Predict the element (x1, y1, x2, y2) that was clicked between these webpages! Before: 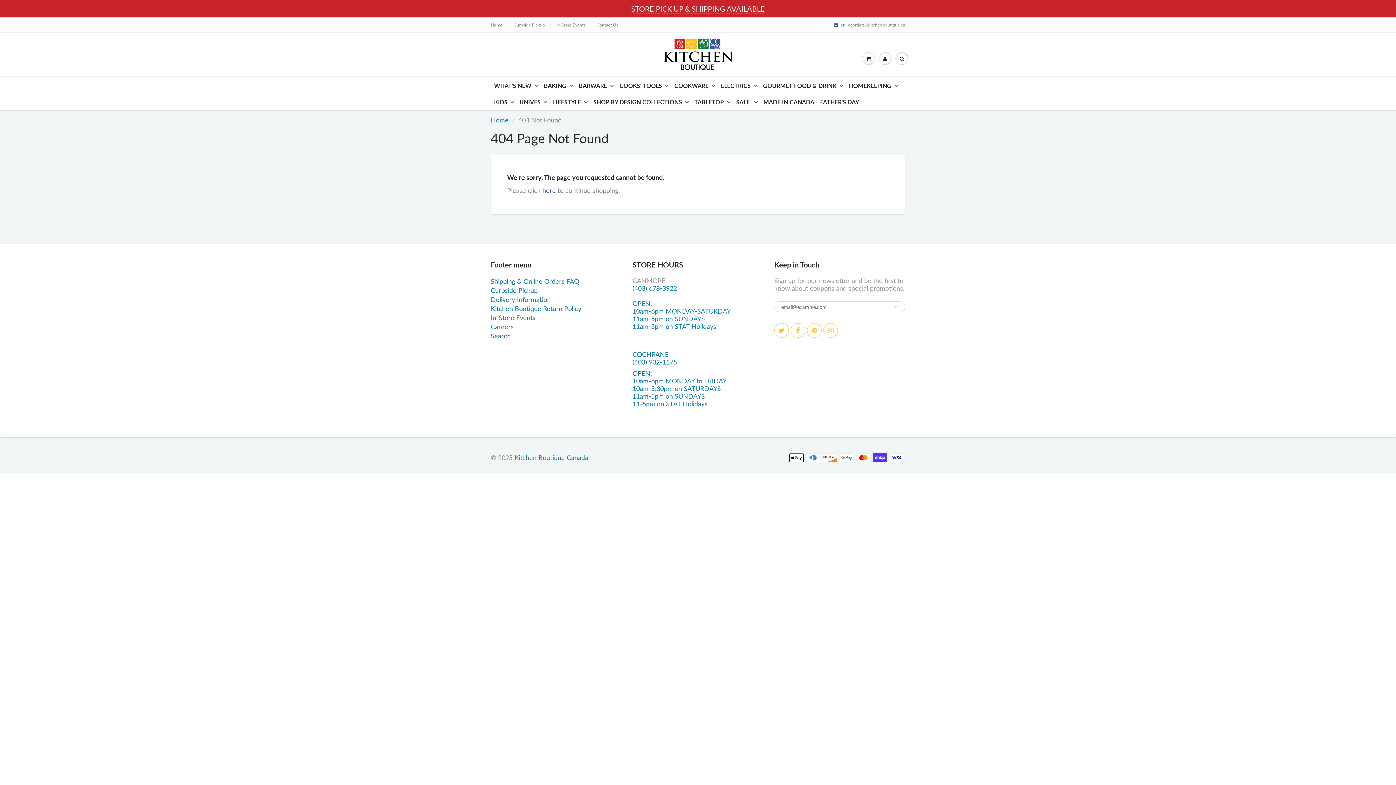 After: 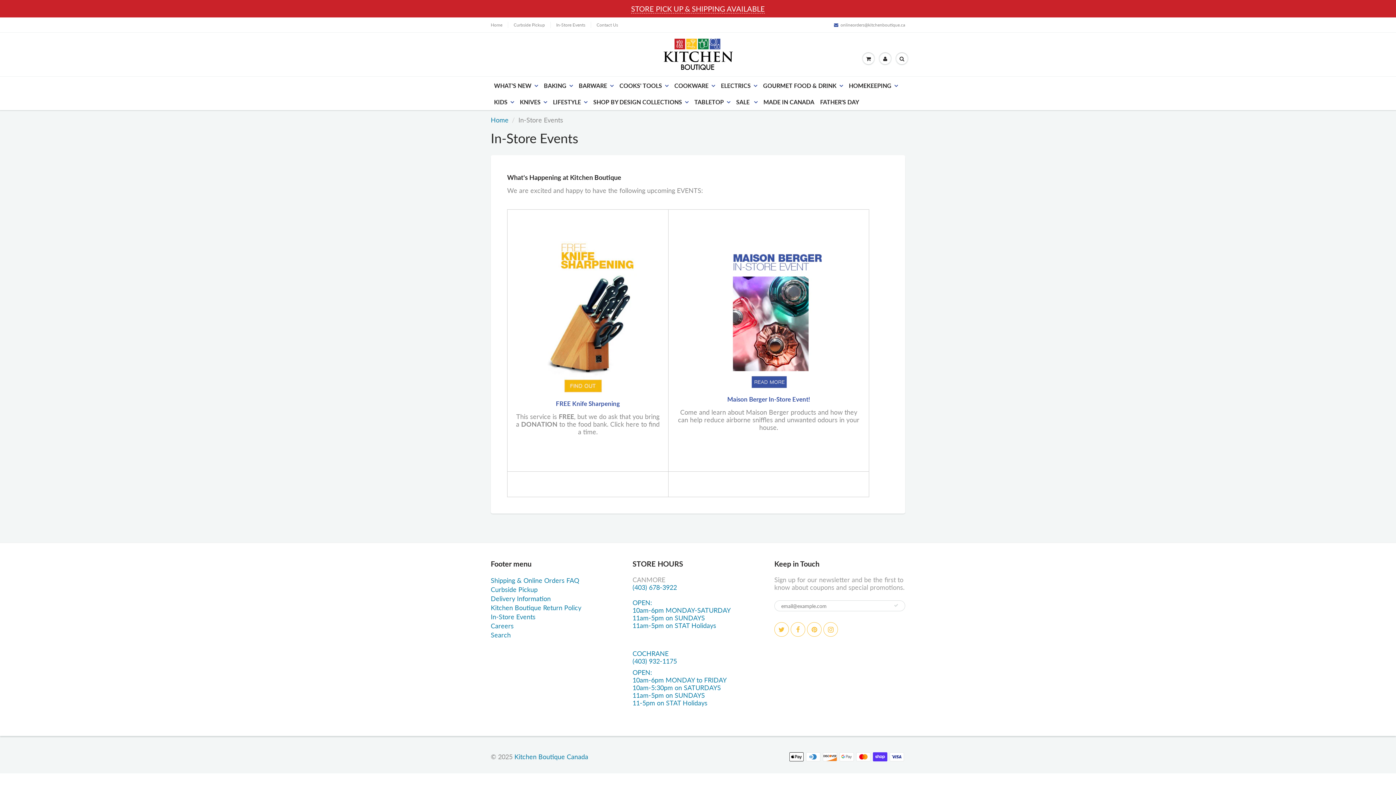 Action: bbox: (490, 313, 535, 321) label: In-Store Events